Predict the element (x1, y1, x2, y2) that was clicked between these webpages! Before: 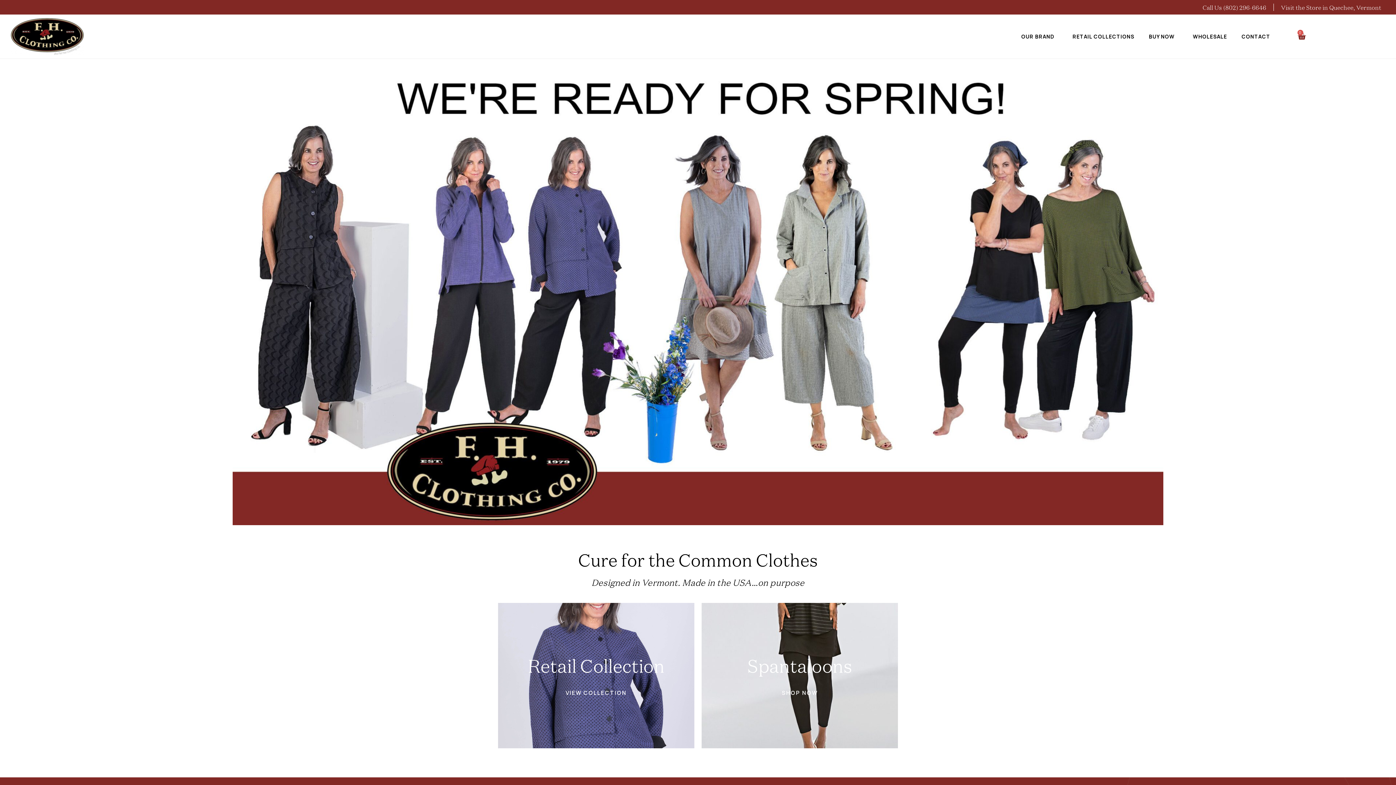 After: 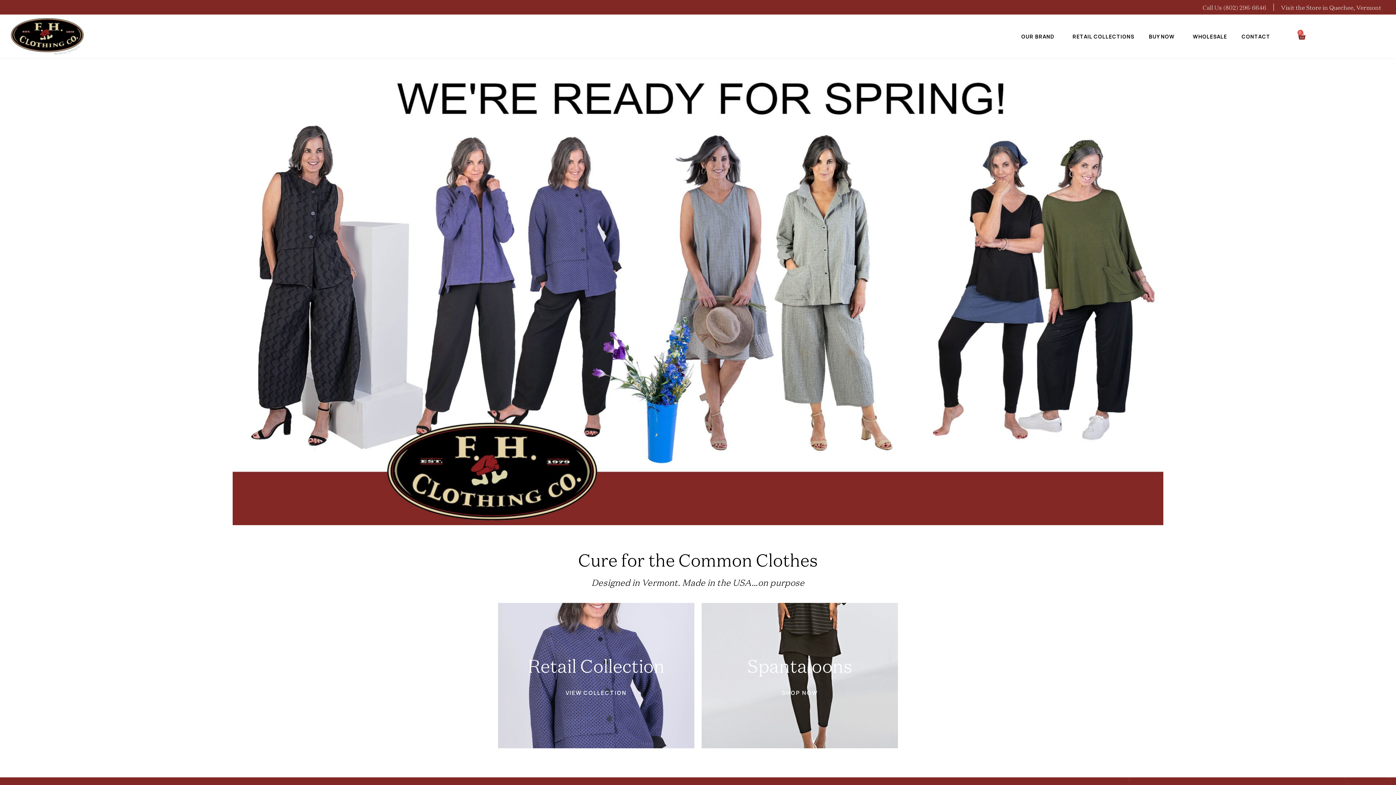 Action: label: Call Us (802) 296-6646 bbox: (1195, 3, 1273, 10)